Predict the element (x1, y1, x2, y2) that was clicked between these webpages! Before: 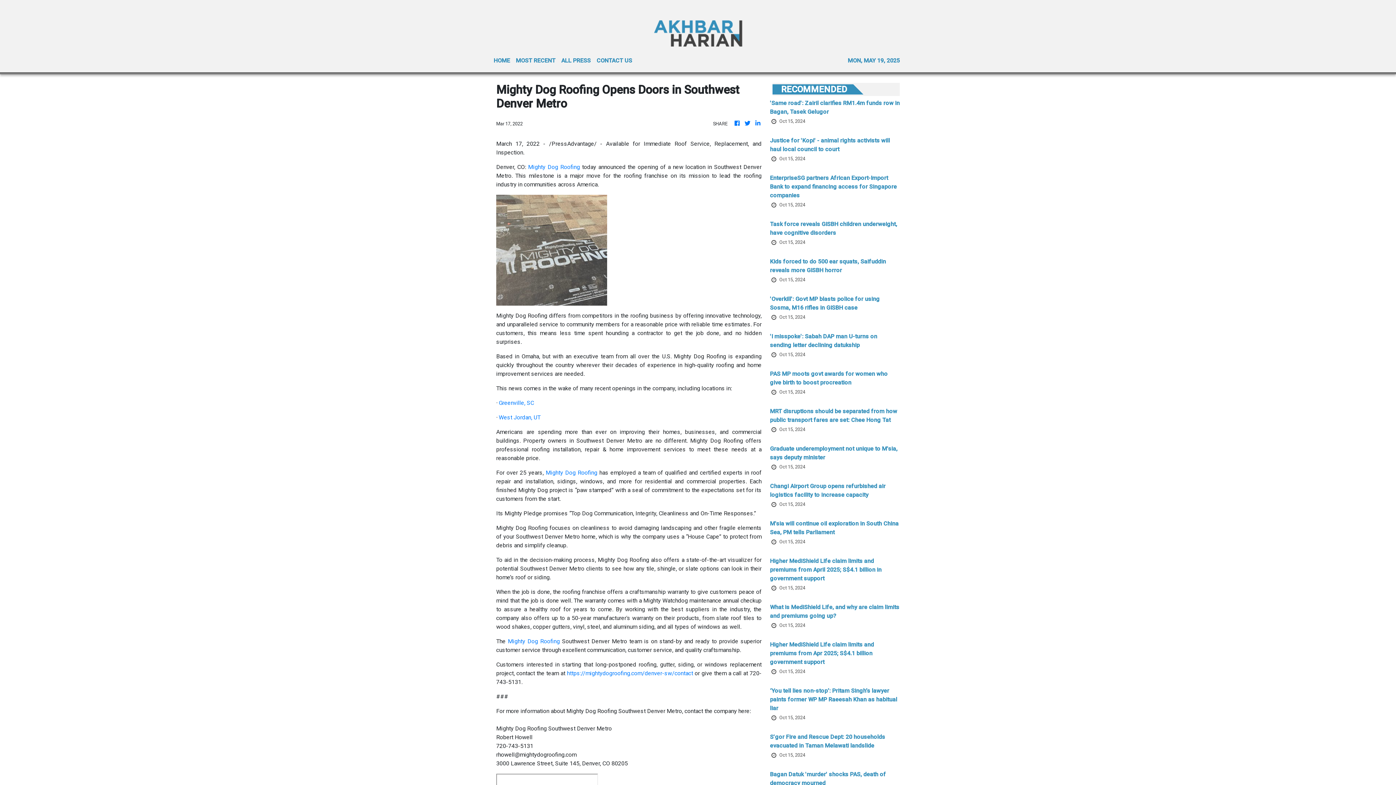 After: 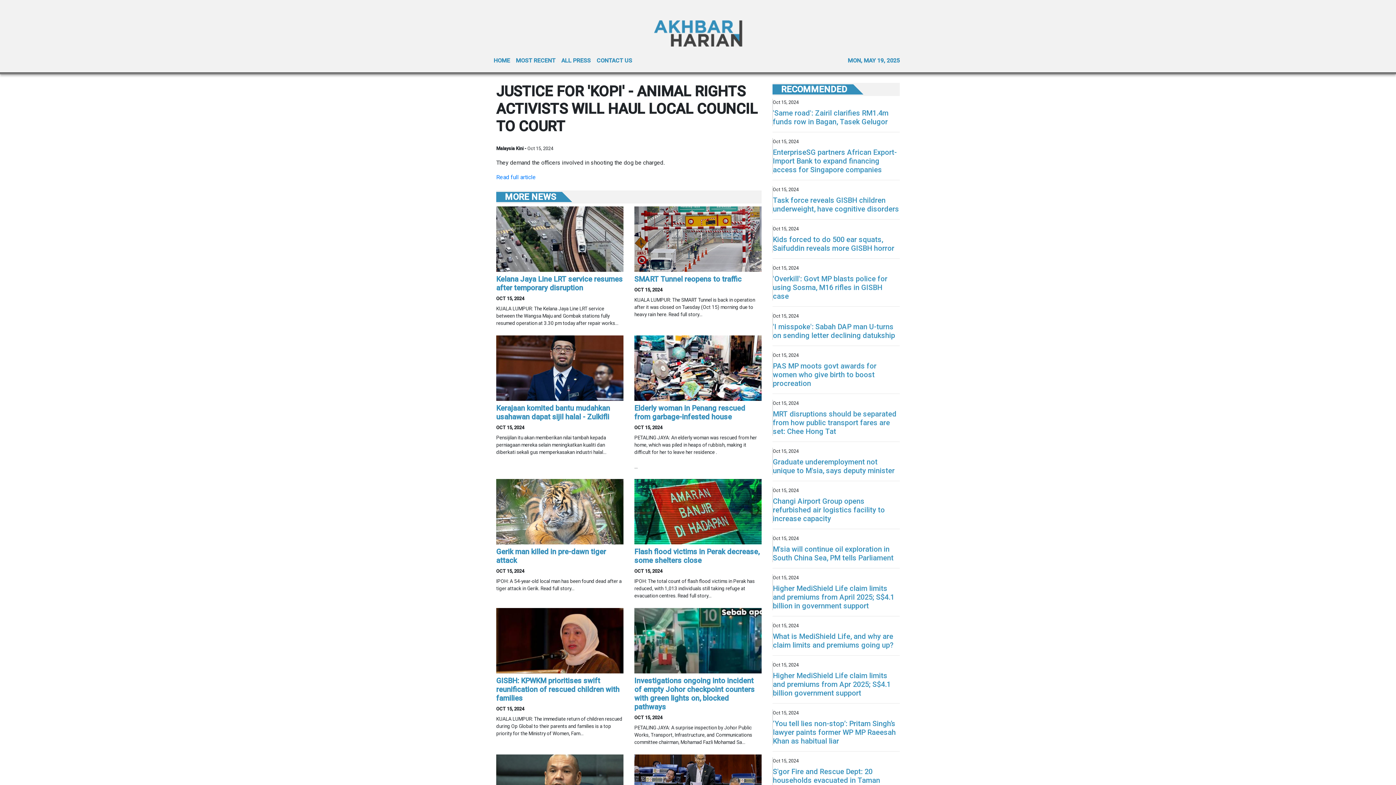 Action: bbox: (770, 136, 900, 155) label: Justice for 'Kopi' - animal rights activists will haul local council to court